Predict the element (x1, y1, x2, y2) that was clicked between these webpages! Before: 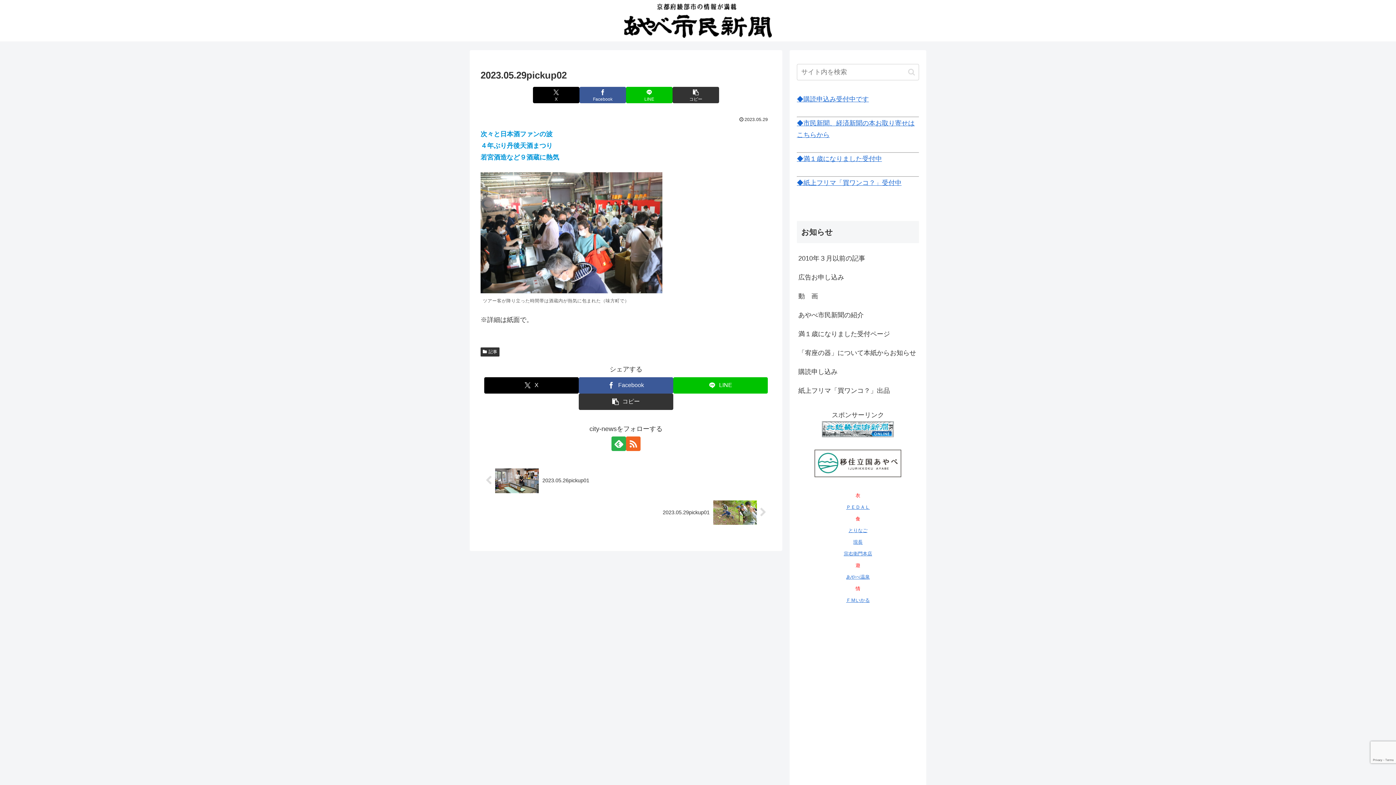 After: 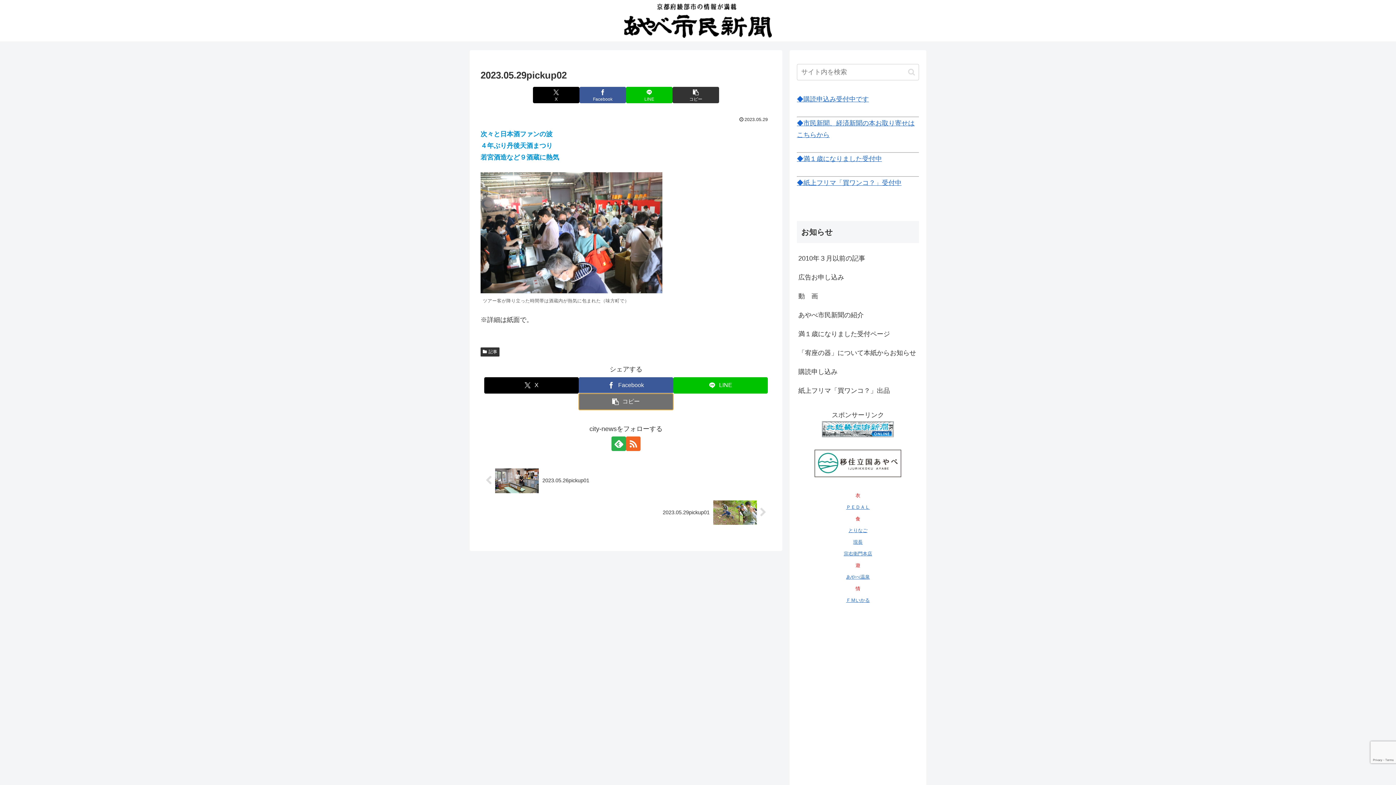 Action: bbox: (578, 393, 673, 410) label: タイトルとURLをコピーする